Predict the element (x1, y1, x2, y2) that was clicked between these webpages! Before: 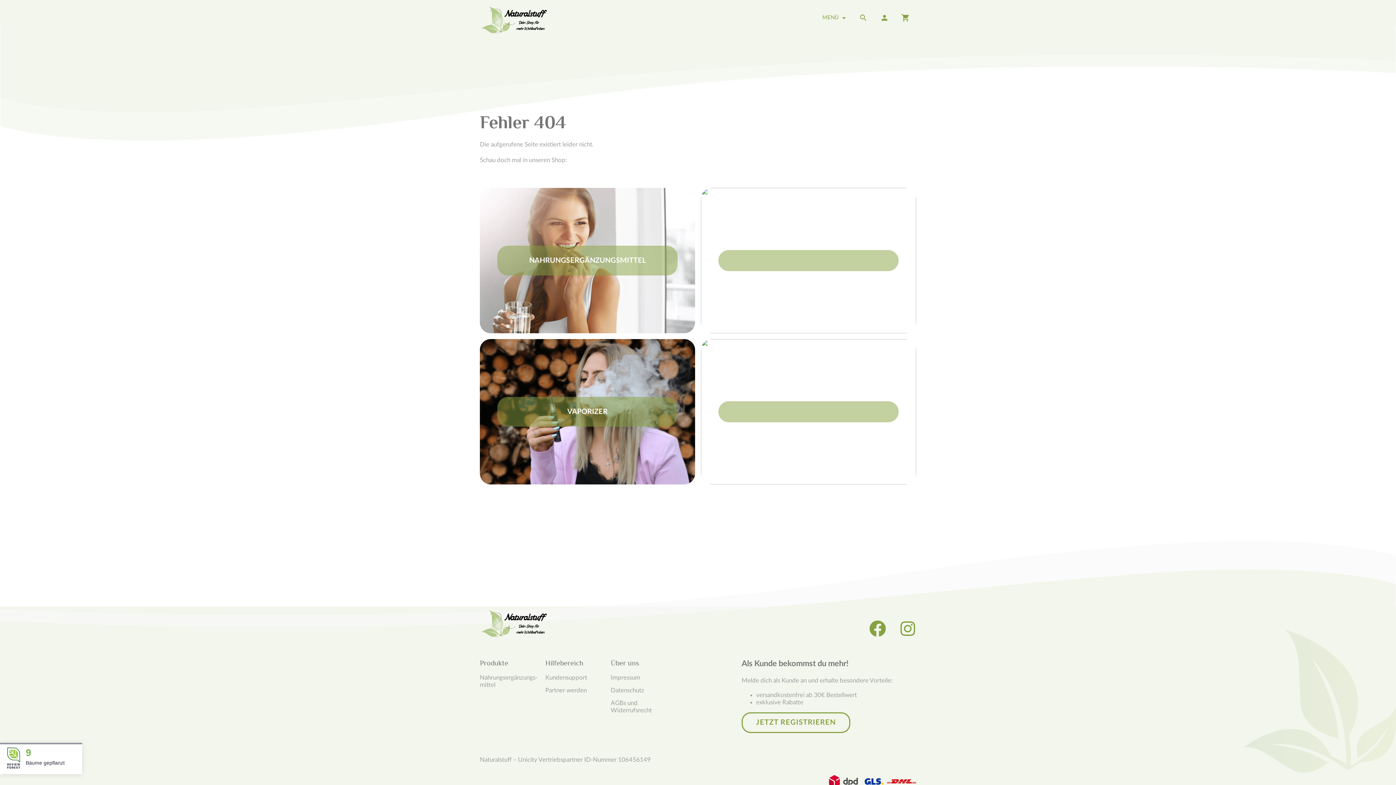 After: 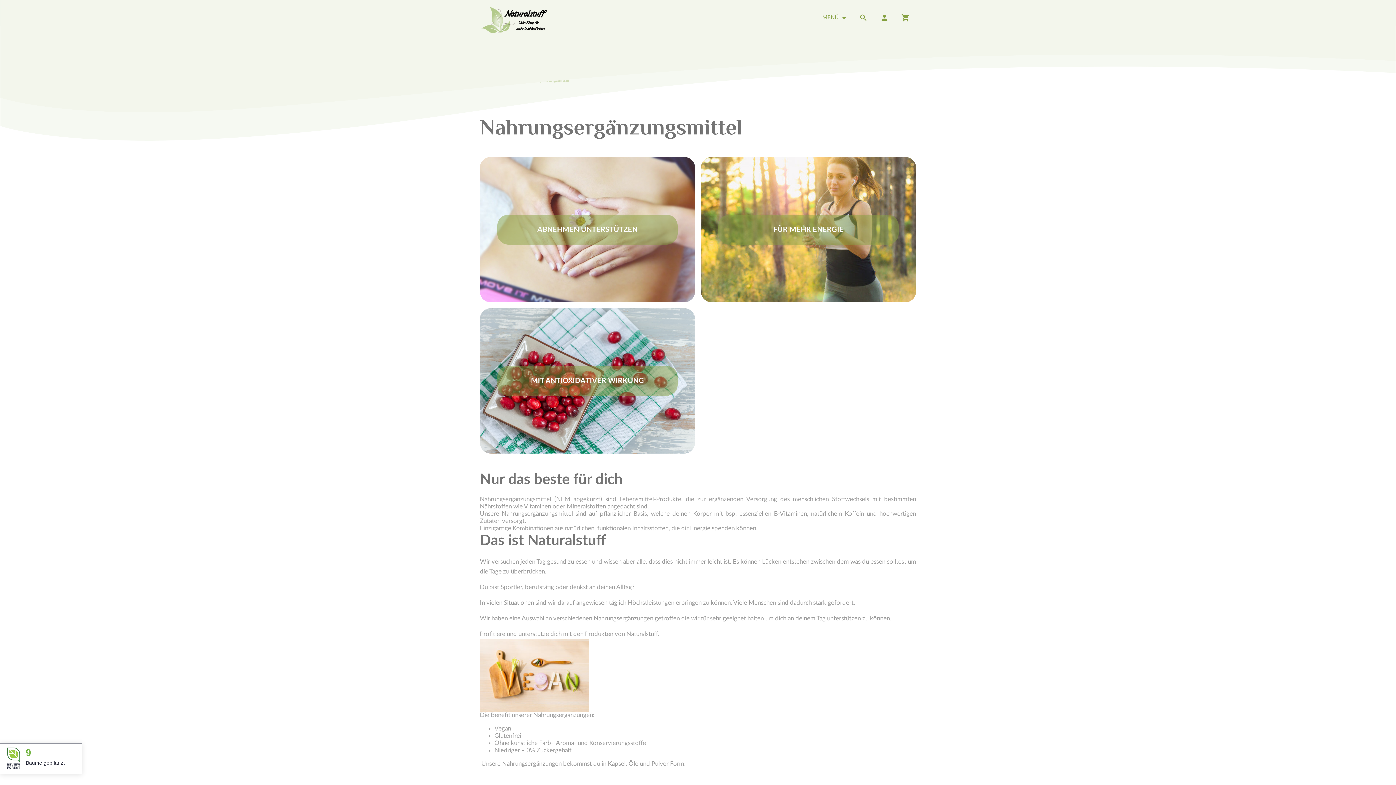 Action: bbox: (480, 188, 695, 333)